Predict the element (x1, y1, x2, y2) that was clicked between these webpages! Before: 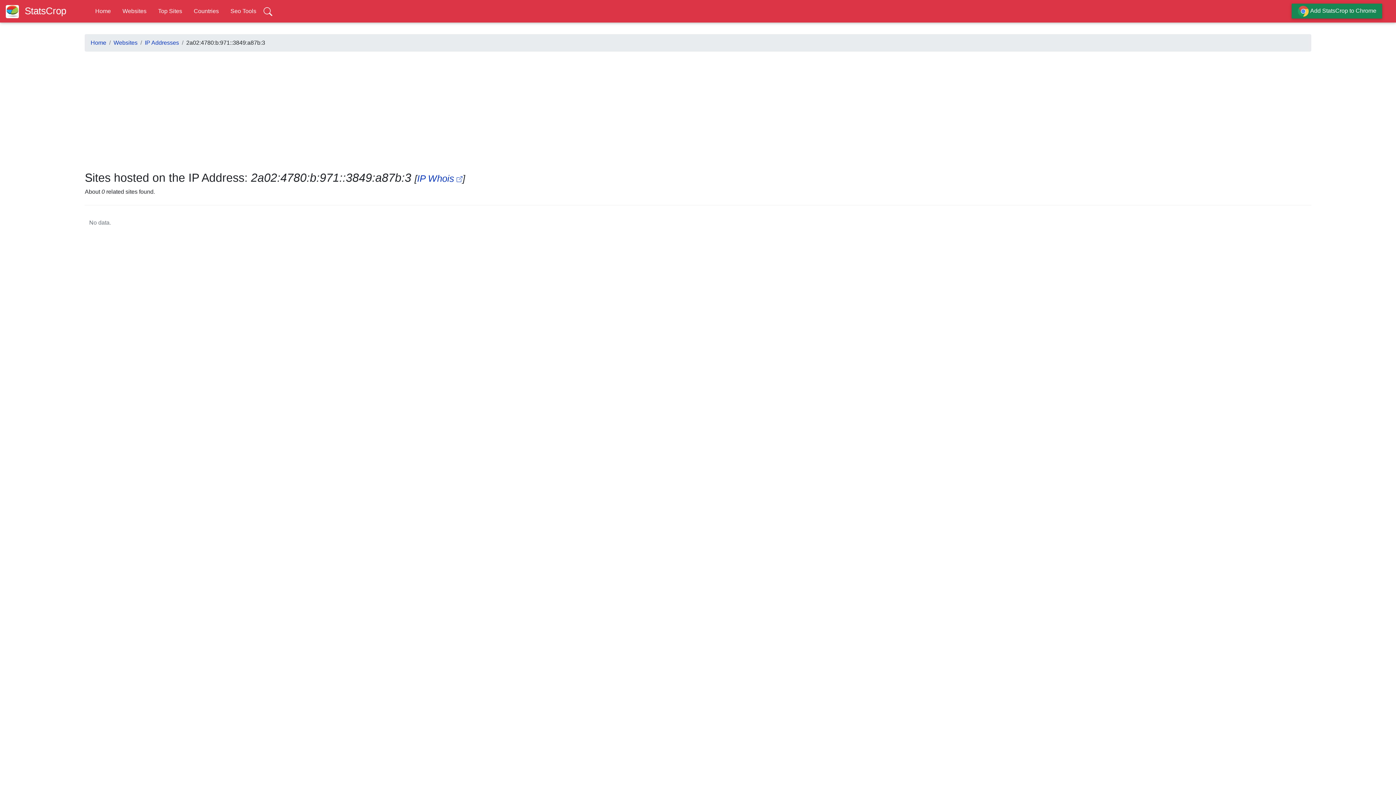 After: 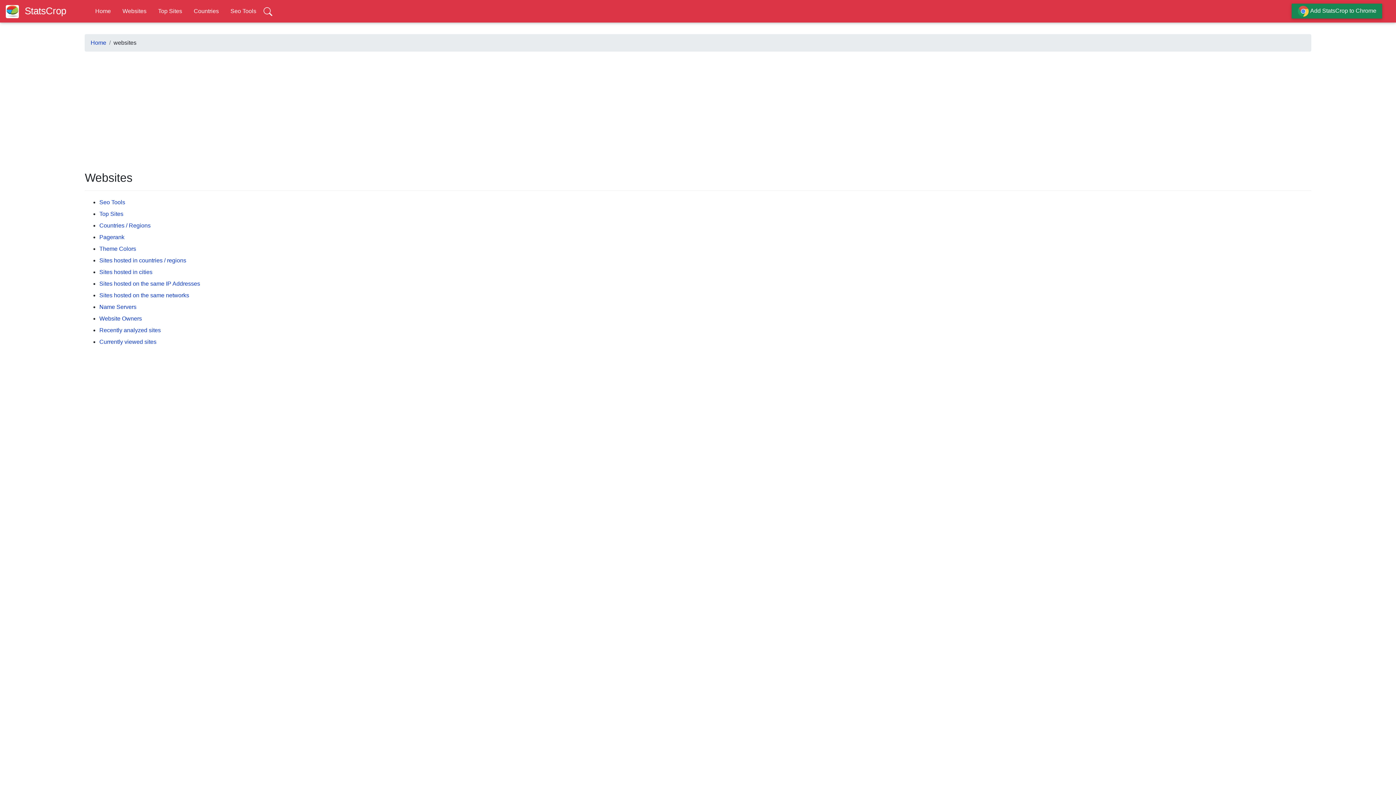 Action: label: Websites bbox: (113, 39, 137, 45)